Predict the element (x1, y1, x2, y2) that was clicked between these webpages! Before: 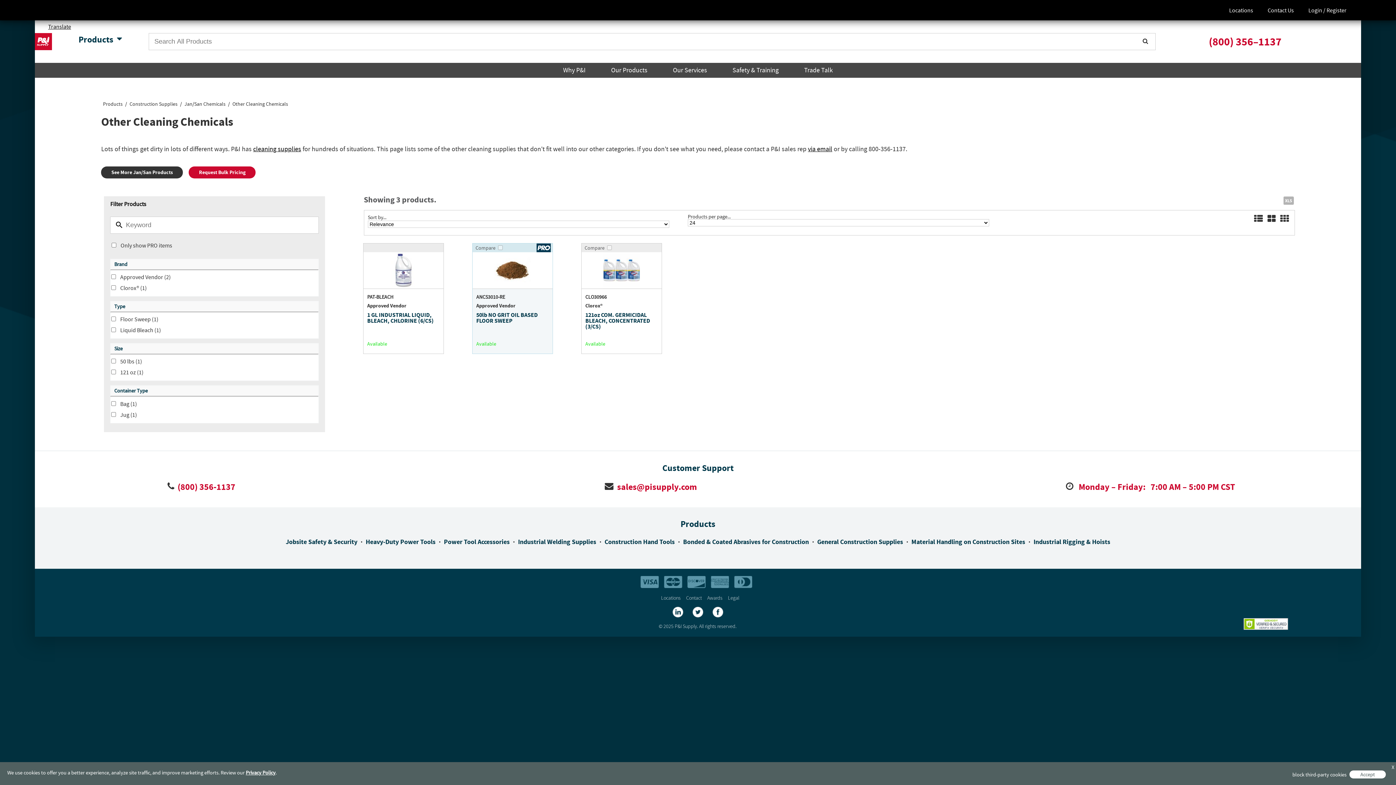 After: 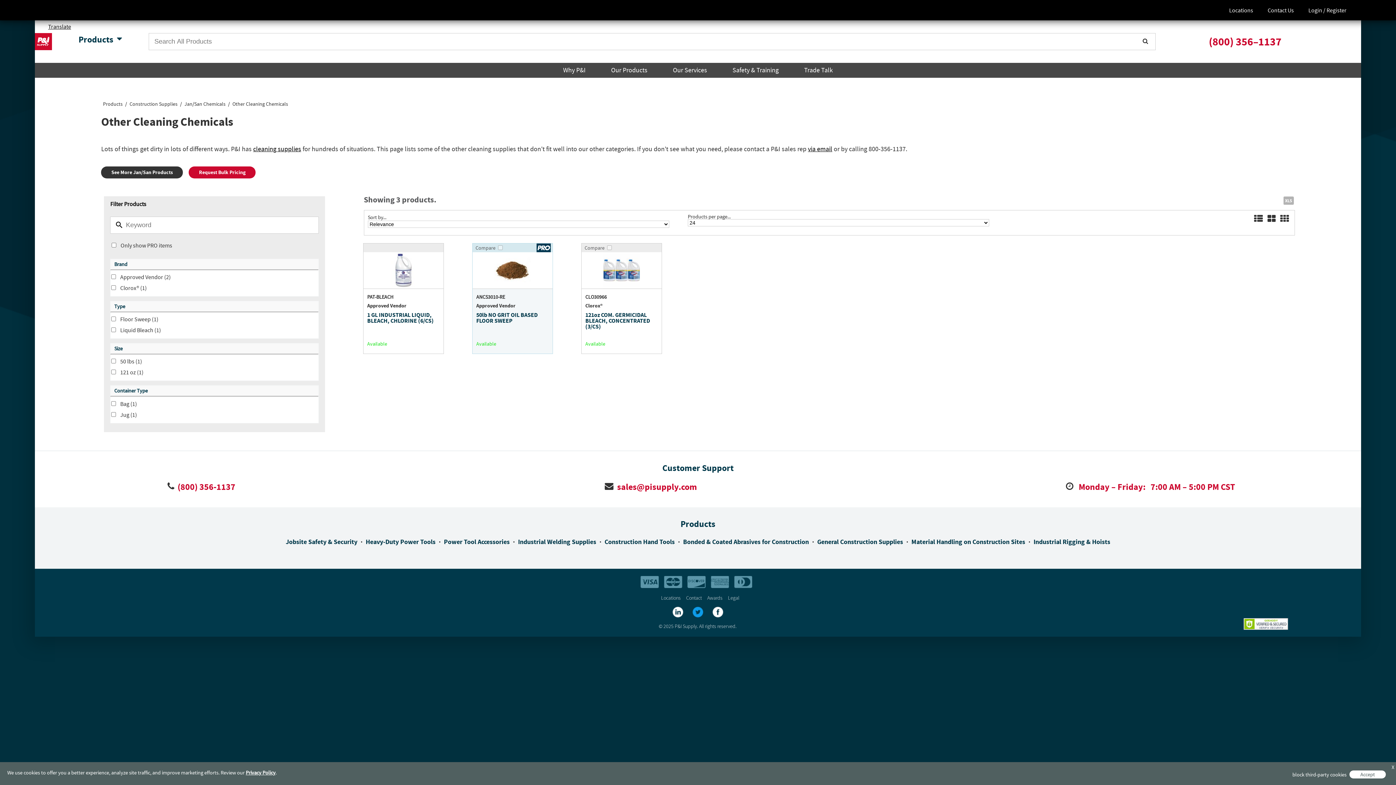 Action: bbox: (688, 608, 707, 615)